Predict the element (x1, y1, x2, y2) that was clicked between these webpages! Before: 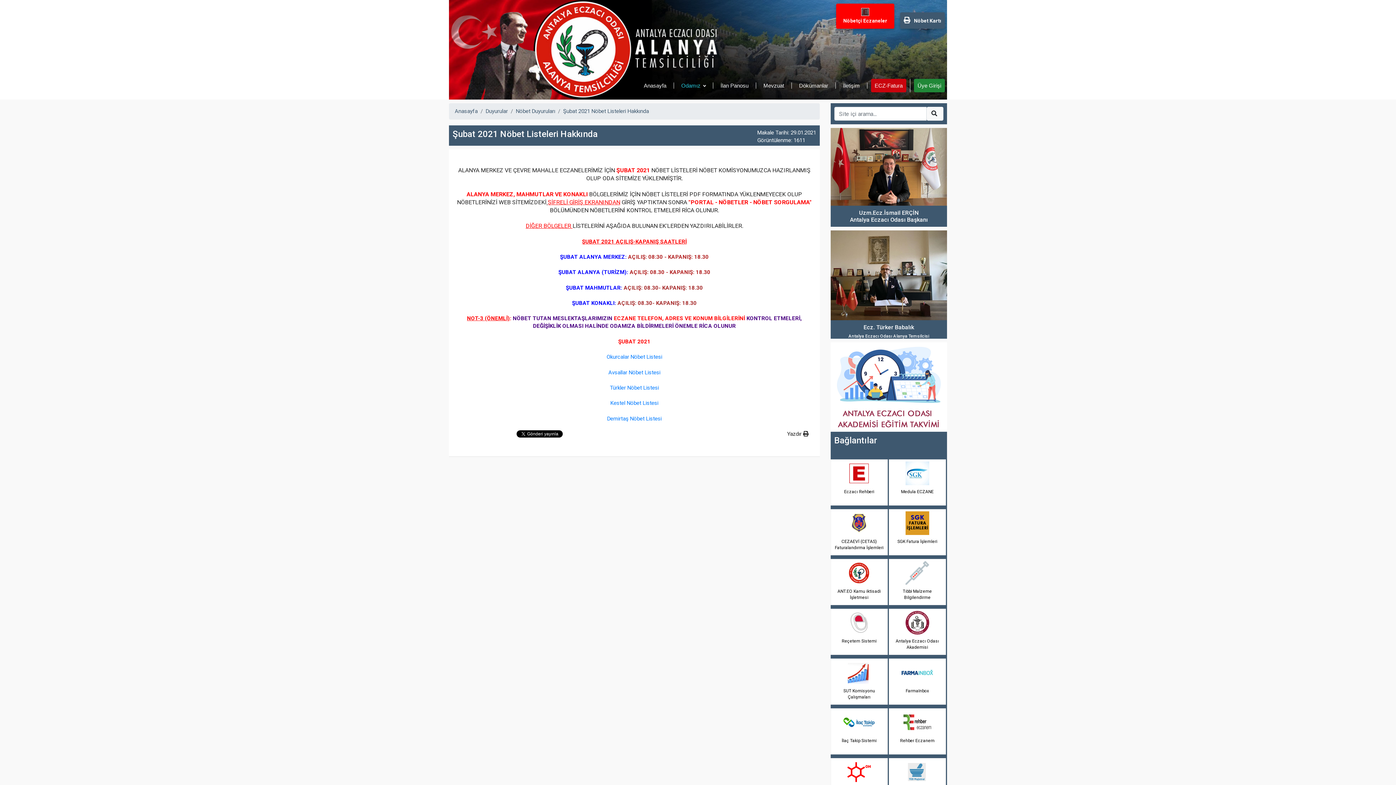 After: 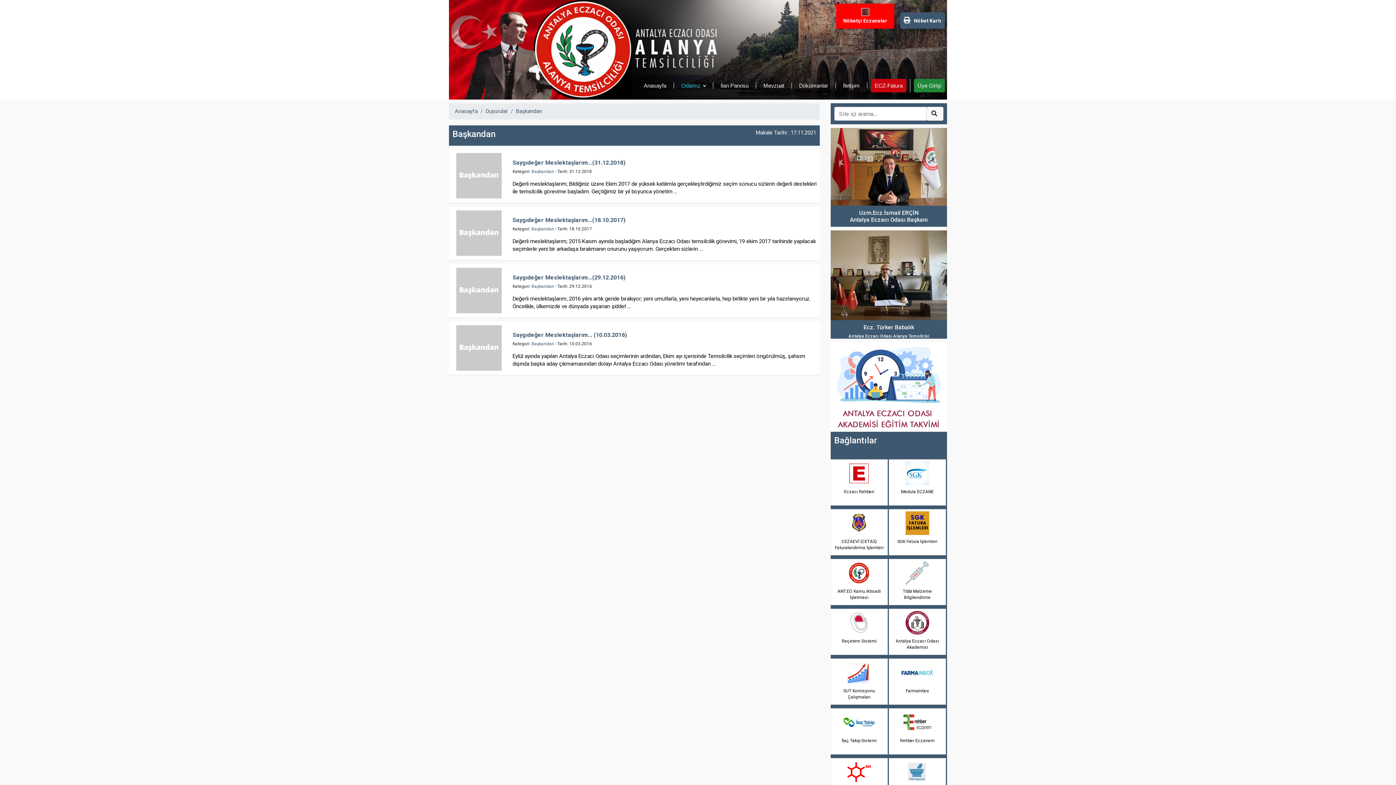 Action: label: Ecz. Türker Babalık
Antalya Eczacı Odası Alanya Temsilcisi bbox: (830, 230, 947, 338)